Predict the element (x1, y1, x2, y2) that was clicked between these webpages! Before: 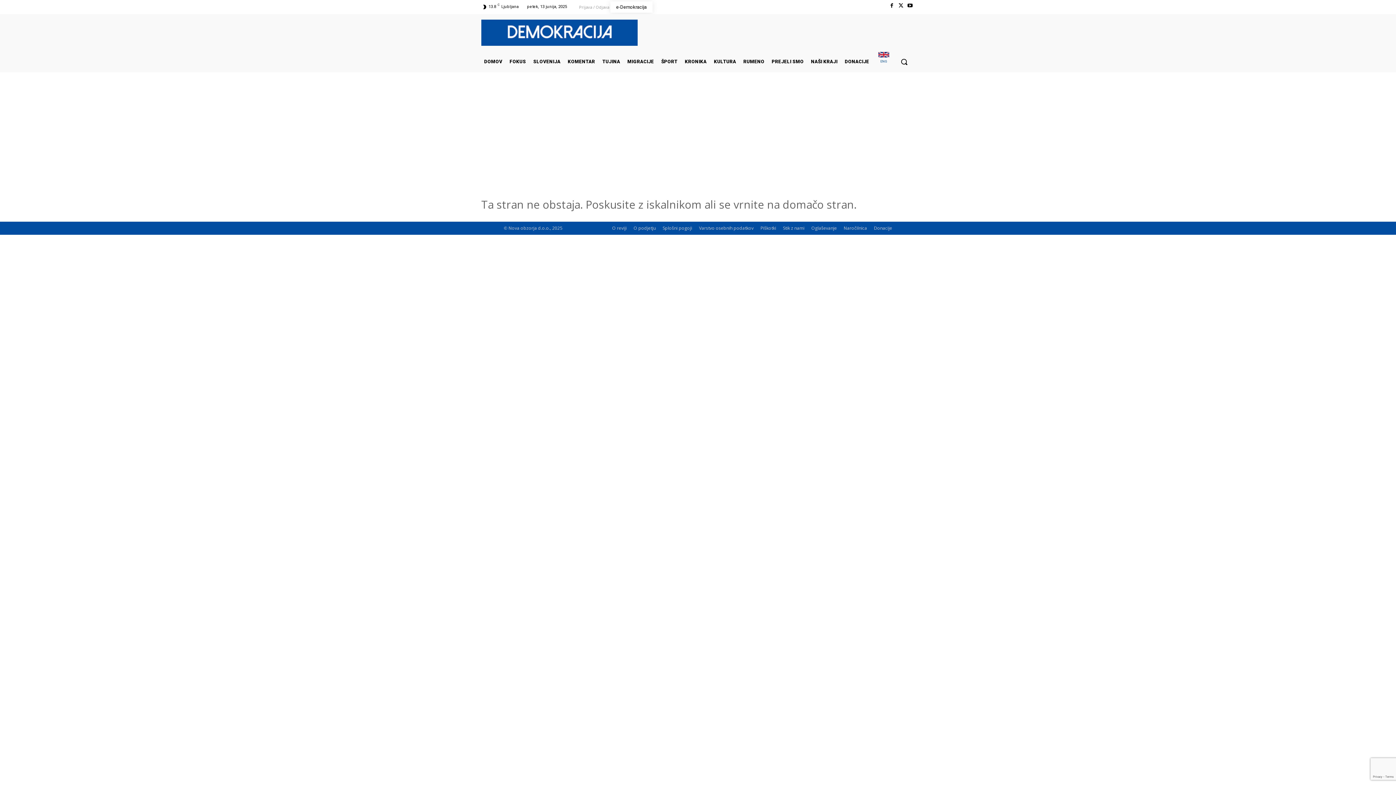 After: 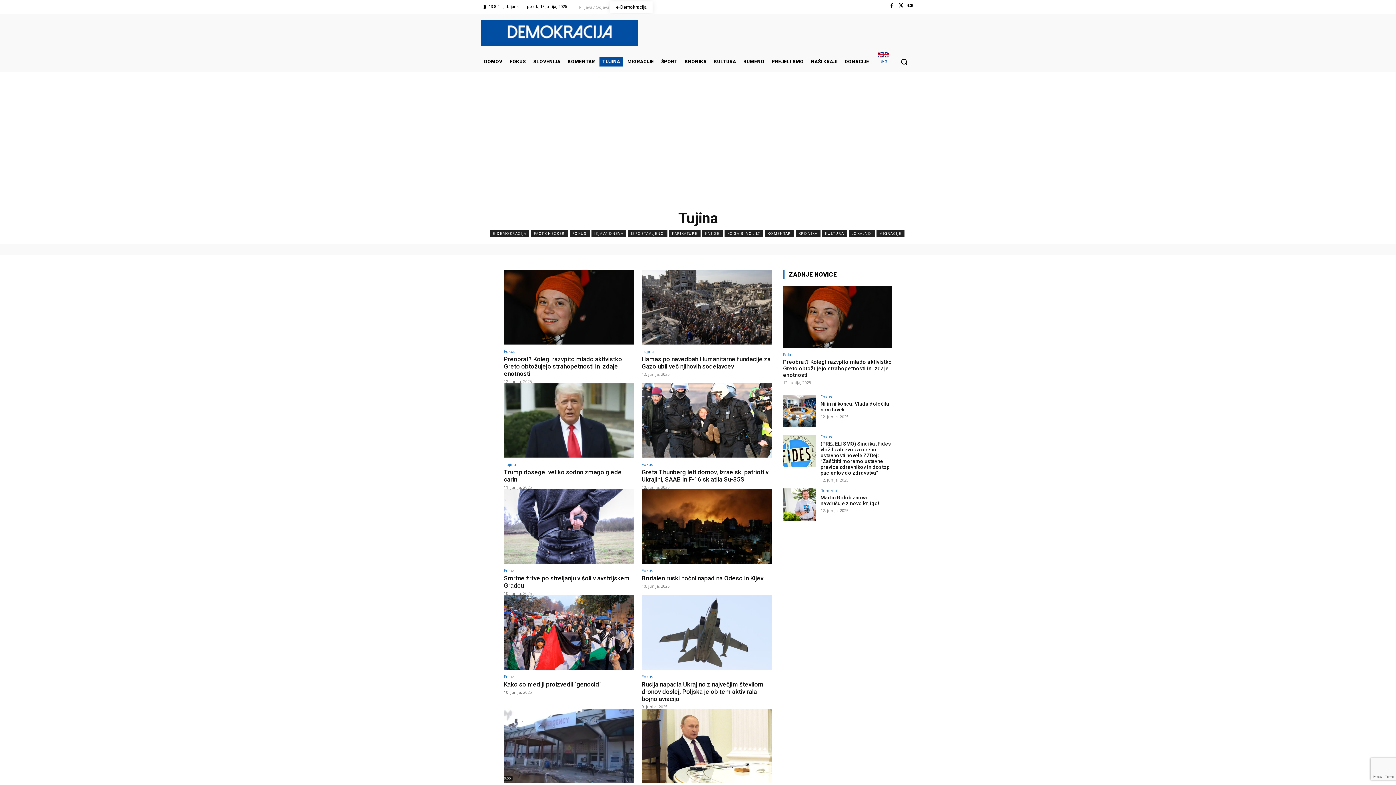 Action: bbox: (599, 56, 623, 66) label: TUJINA